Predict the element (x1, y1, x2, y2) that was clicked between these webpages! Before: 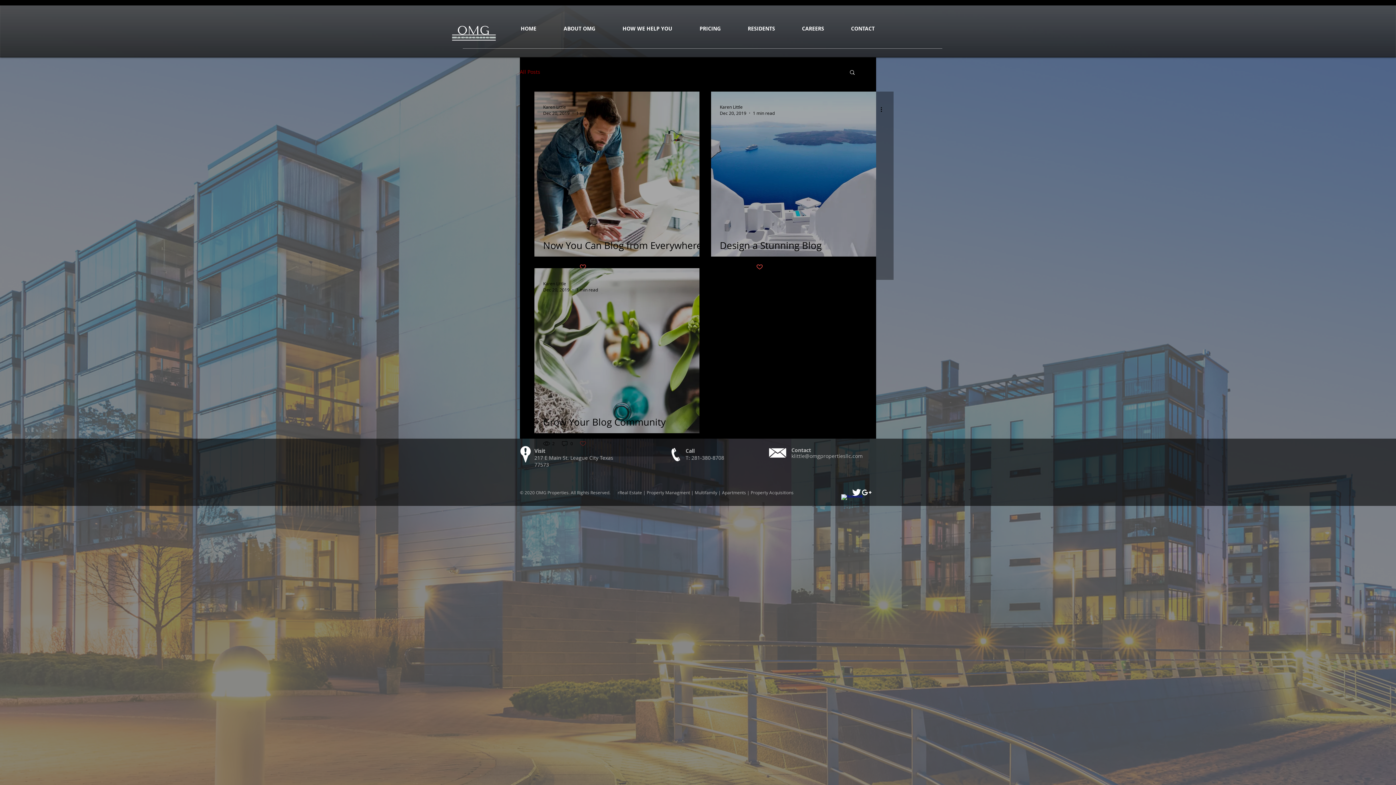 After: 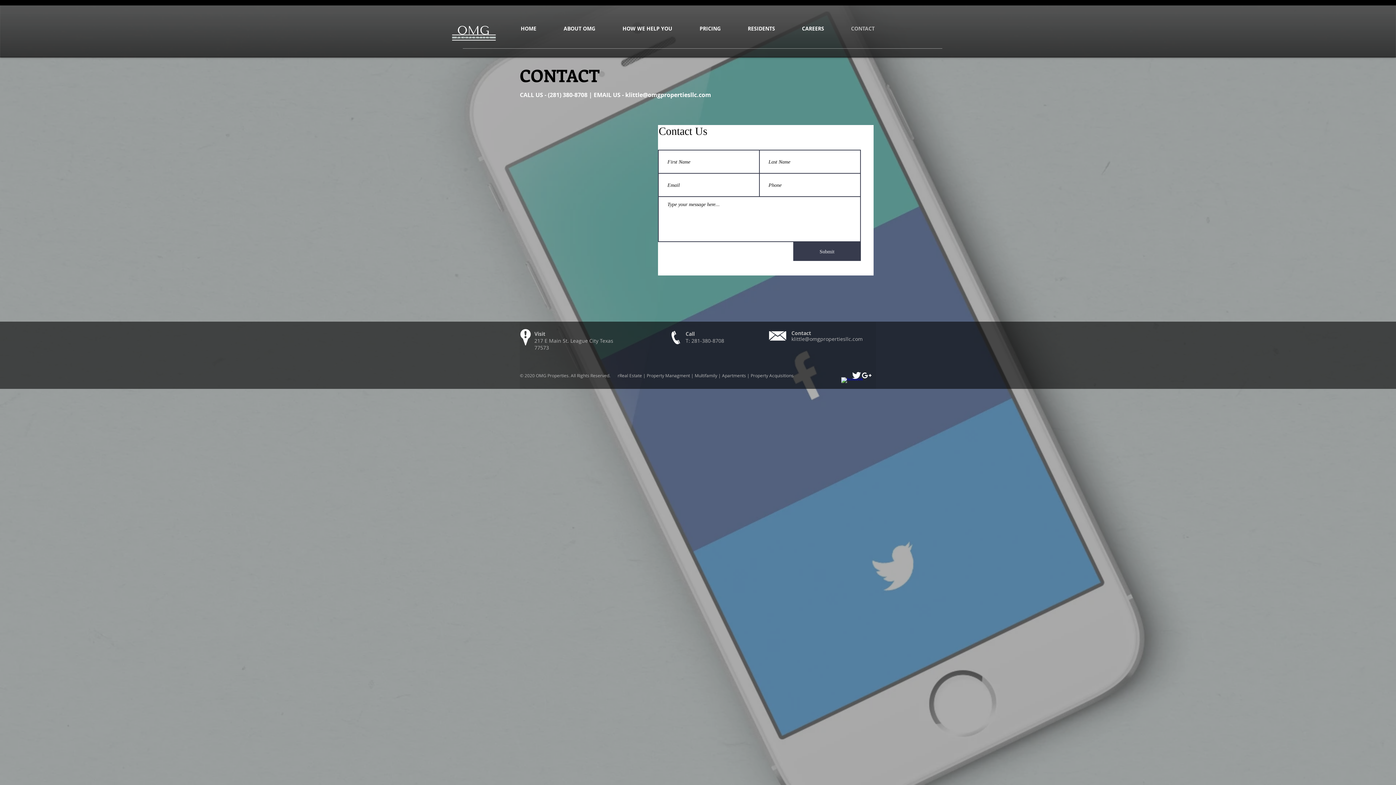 Action: label: CONTACT bbox: (837, 24, 888, 33)